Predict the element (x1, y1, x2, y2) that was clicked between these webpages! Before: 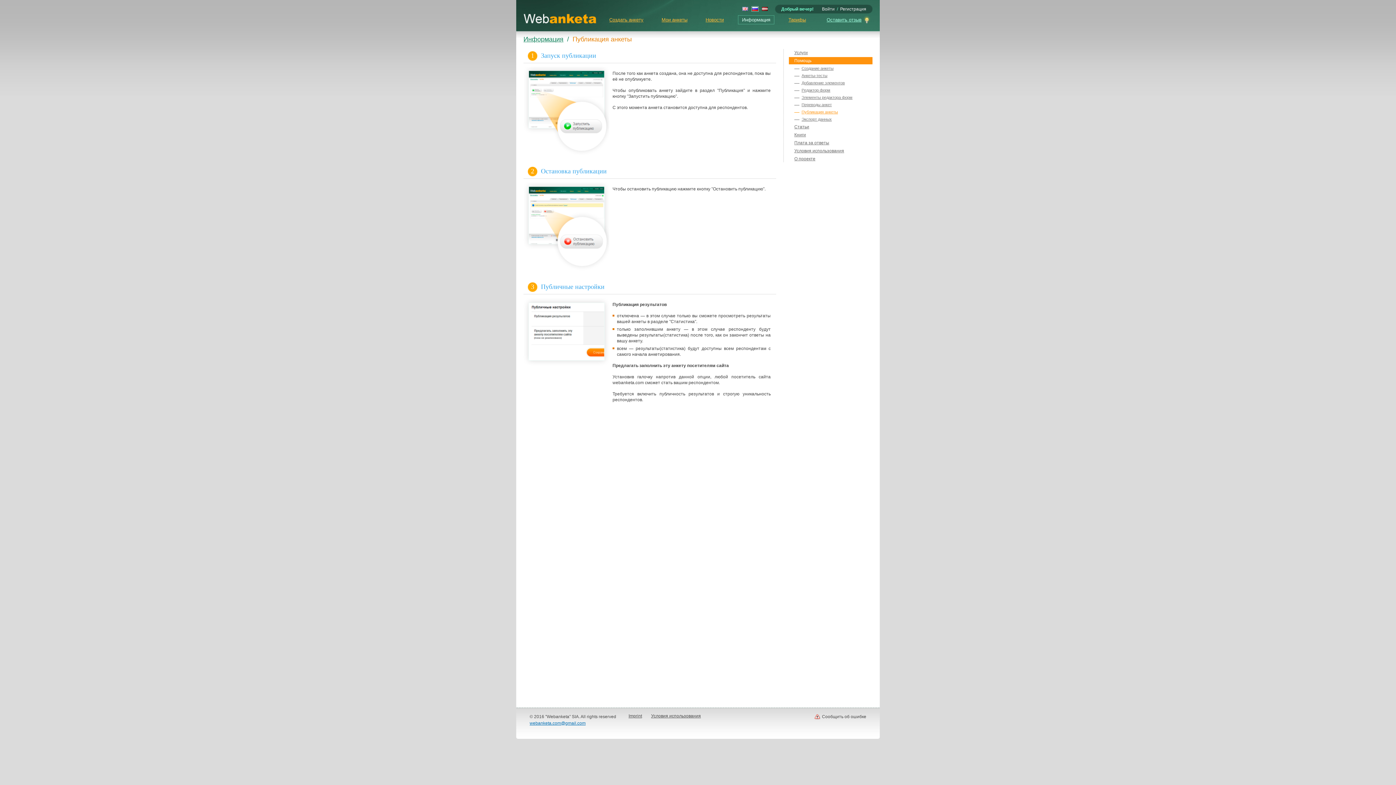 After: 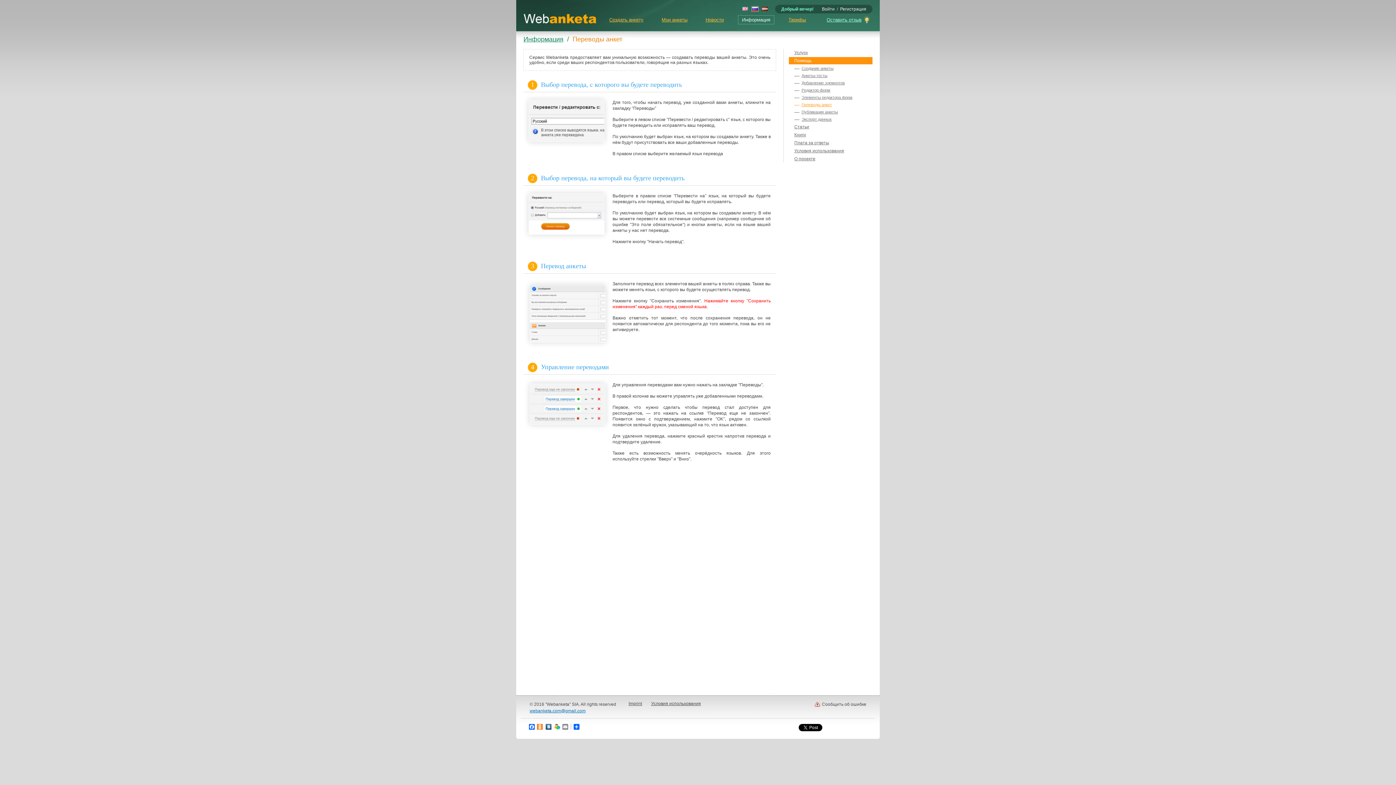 Action: bbox: (794, 101, 872, 108) label: Переводы анкет